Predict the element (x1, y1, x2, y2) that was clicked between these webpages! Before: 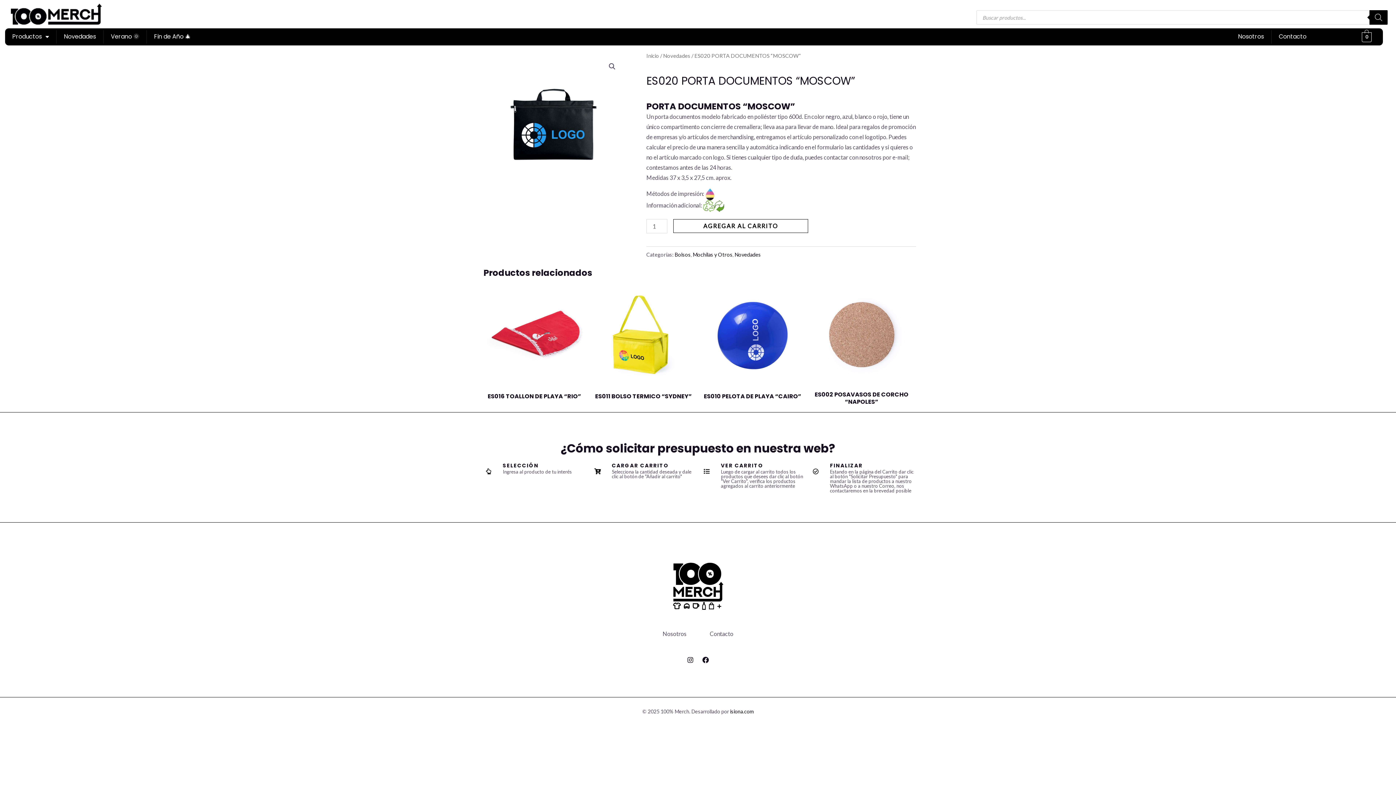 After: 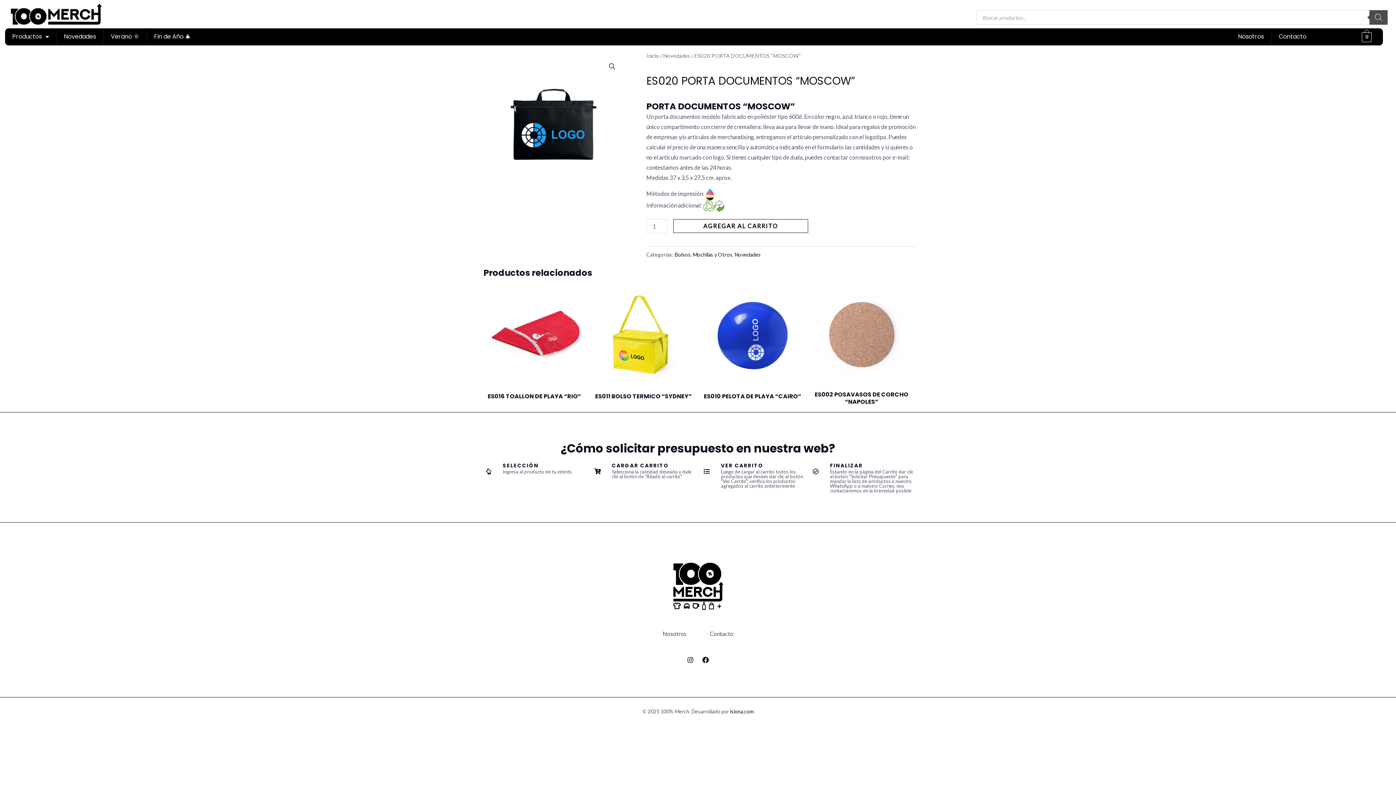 Action: label: Search bbox: (1369, 10, 1388, 24)